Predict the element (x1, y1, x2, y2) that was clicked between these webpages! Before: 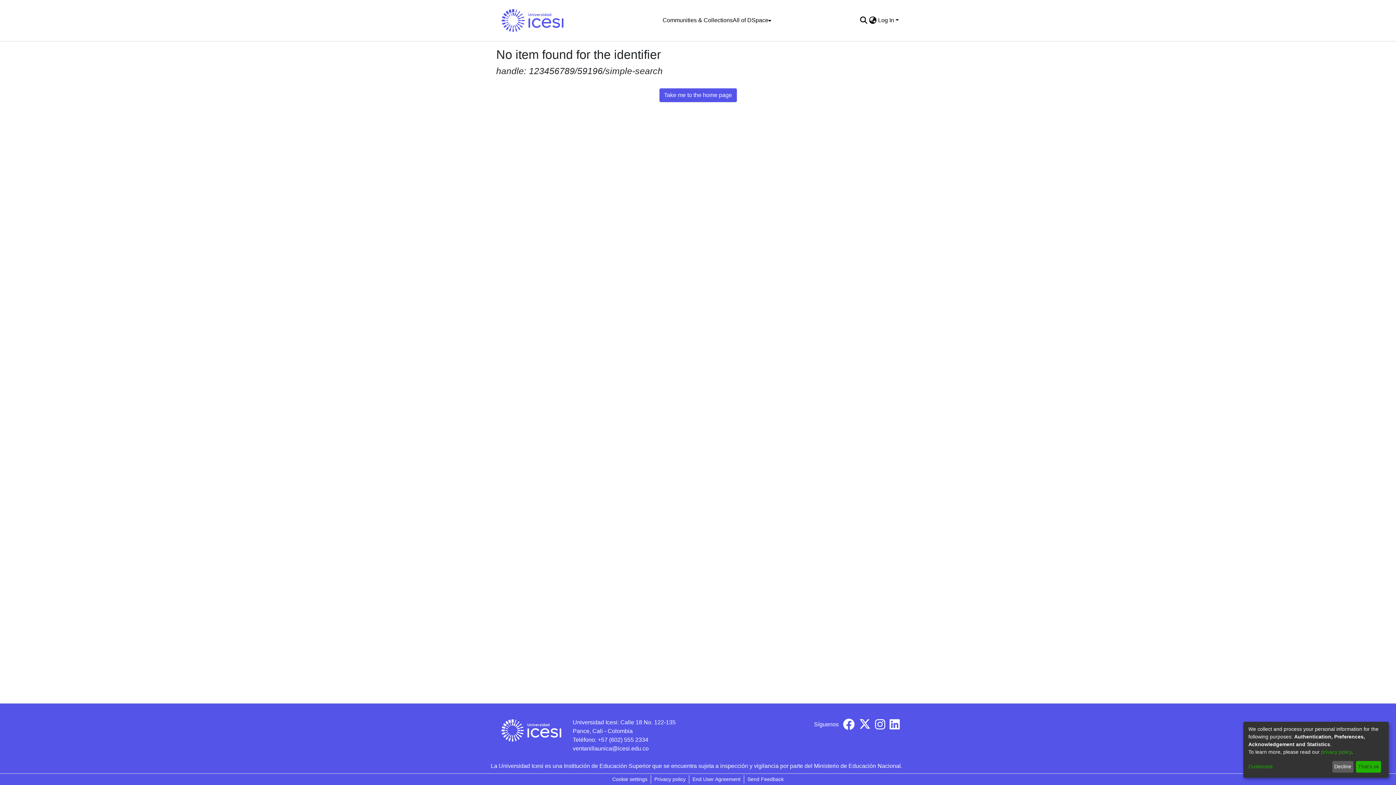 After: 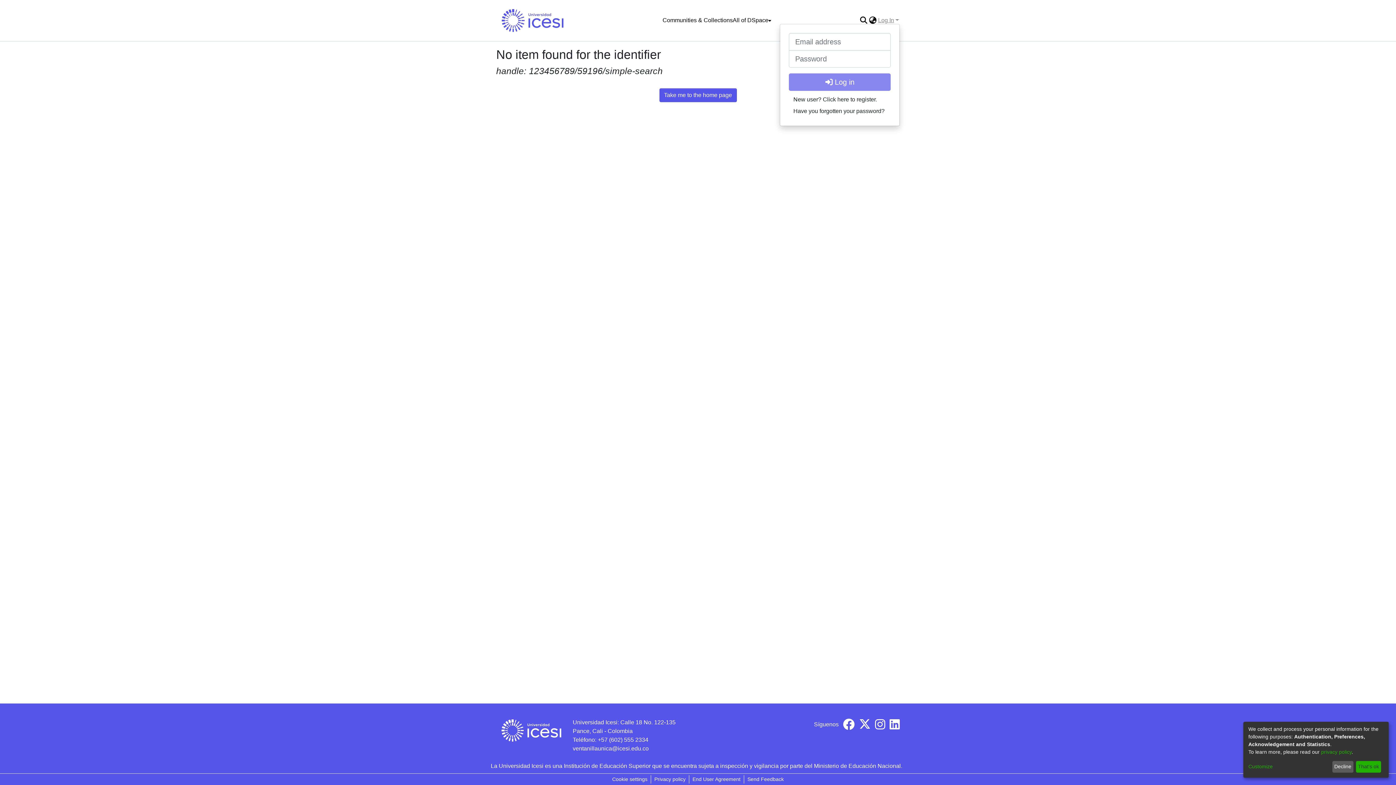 Action: label: Log In bbox: (877, 17, 899, 23)